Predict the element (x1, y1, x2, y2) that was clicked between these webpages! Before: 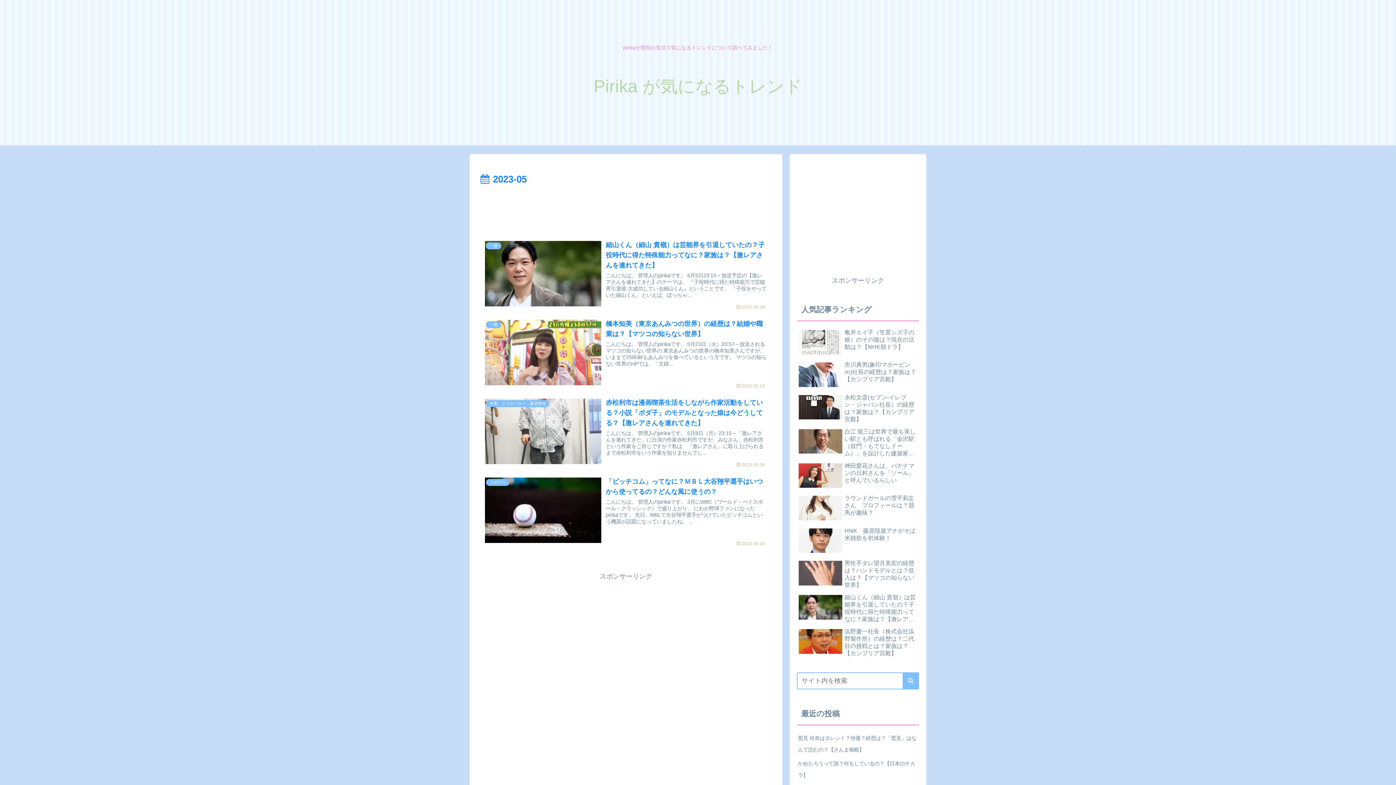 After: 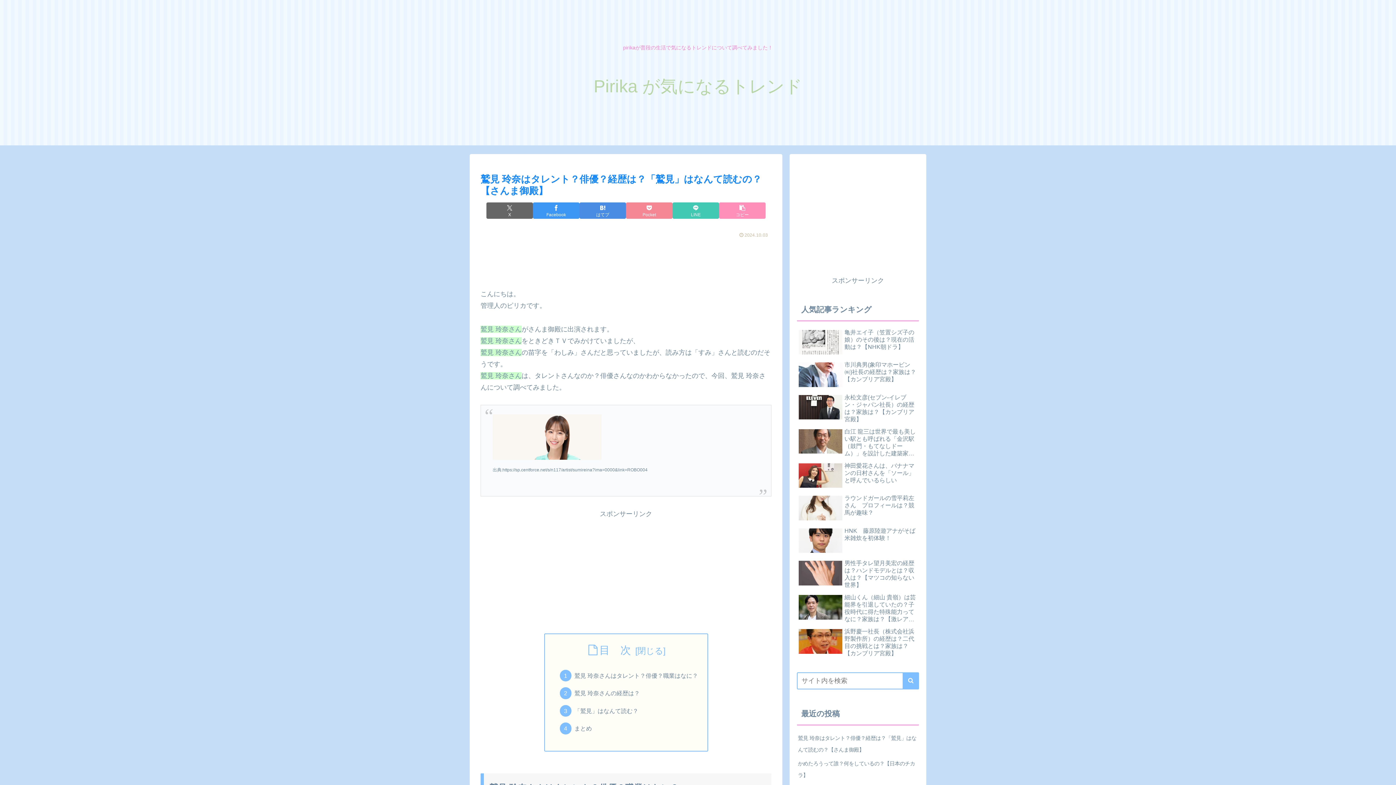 Action: bbox: (797, 731, 919, 756) label: 鷲見 玲奈はタレント？俳優？経歴は？「鷲見」はなんて読むの？【さんま御殿】